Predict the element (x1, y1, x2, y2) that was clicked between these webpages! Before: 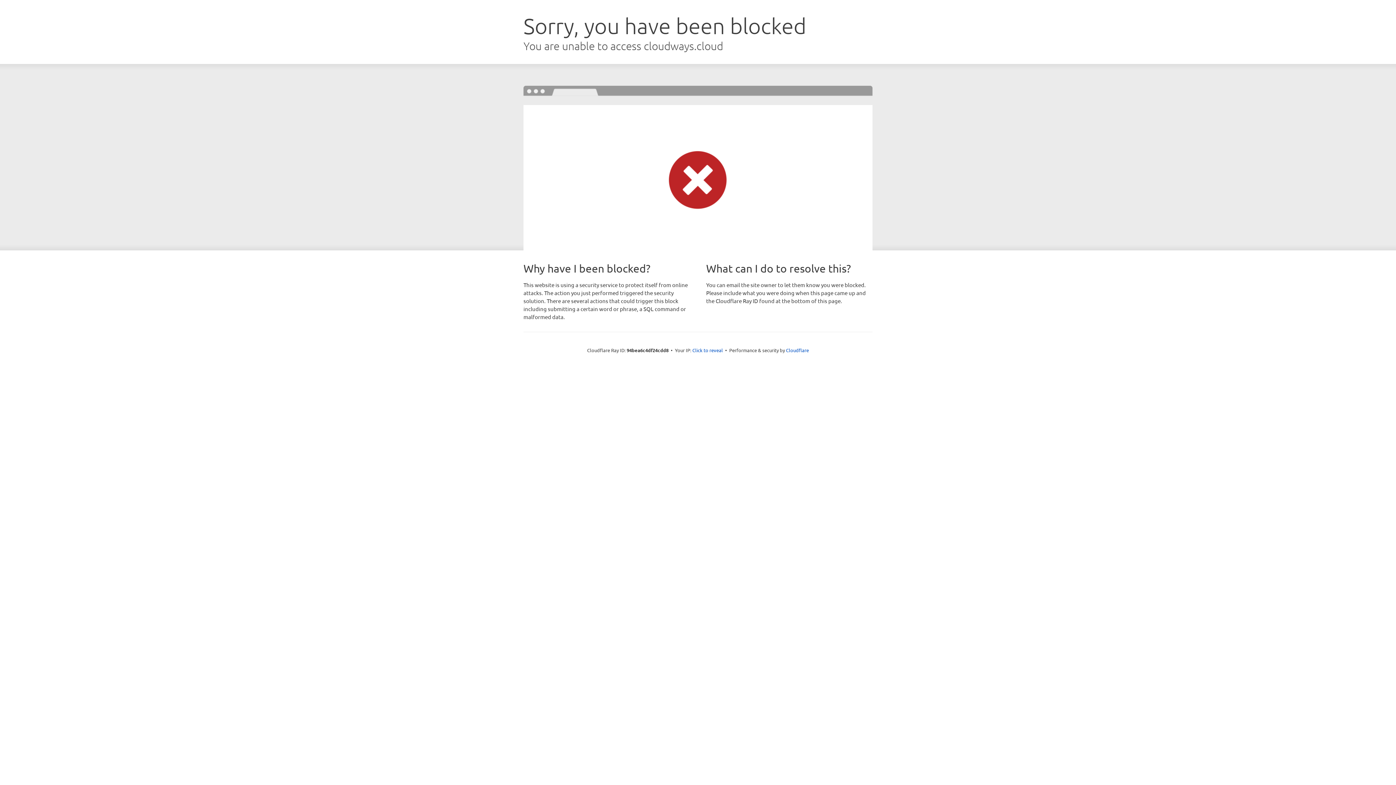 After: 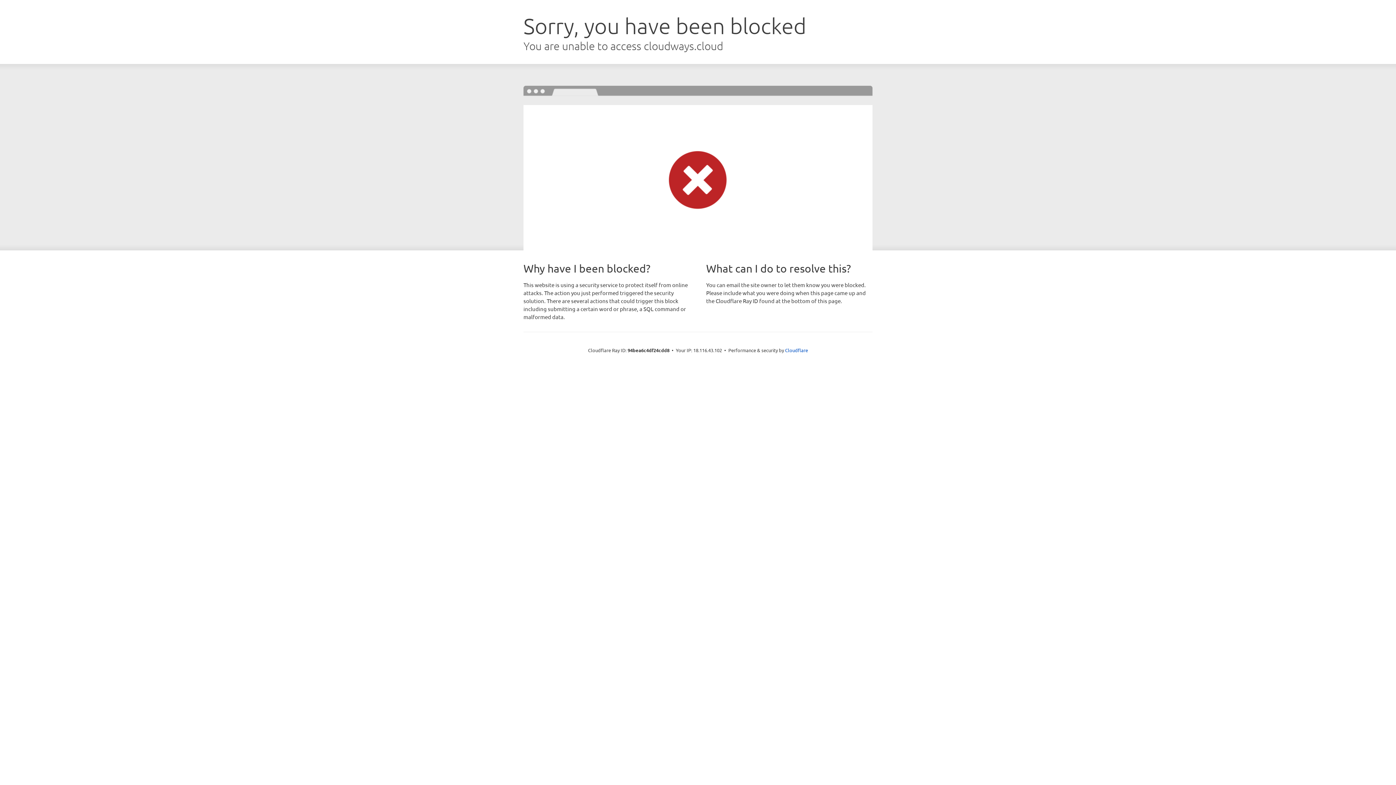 Action: bbox: (692, 346, 723, 353) label: Click to reveal